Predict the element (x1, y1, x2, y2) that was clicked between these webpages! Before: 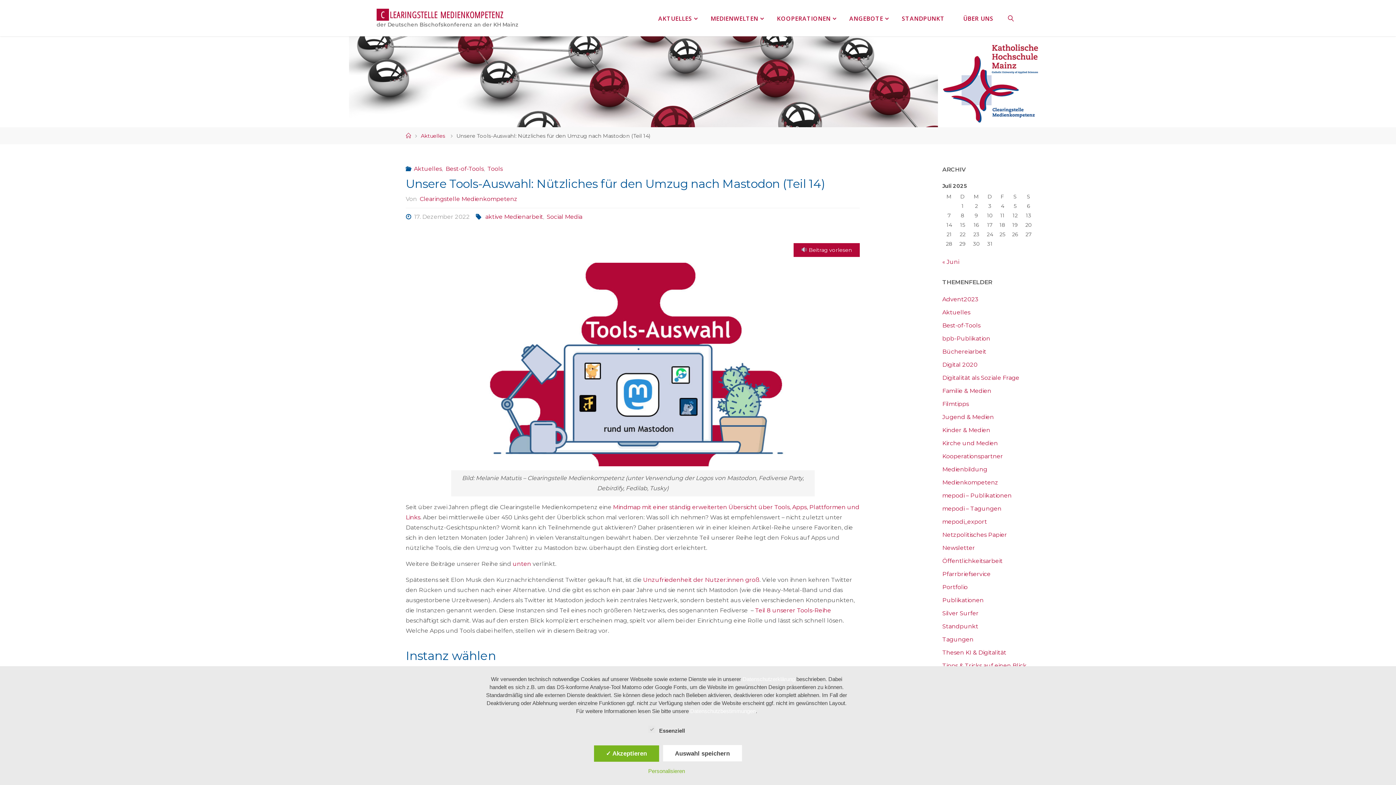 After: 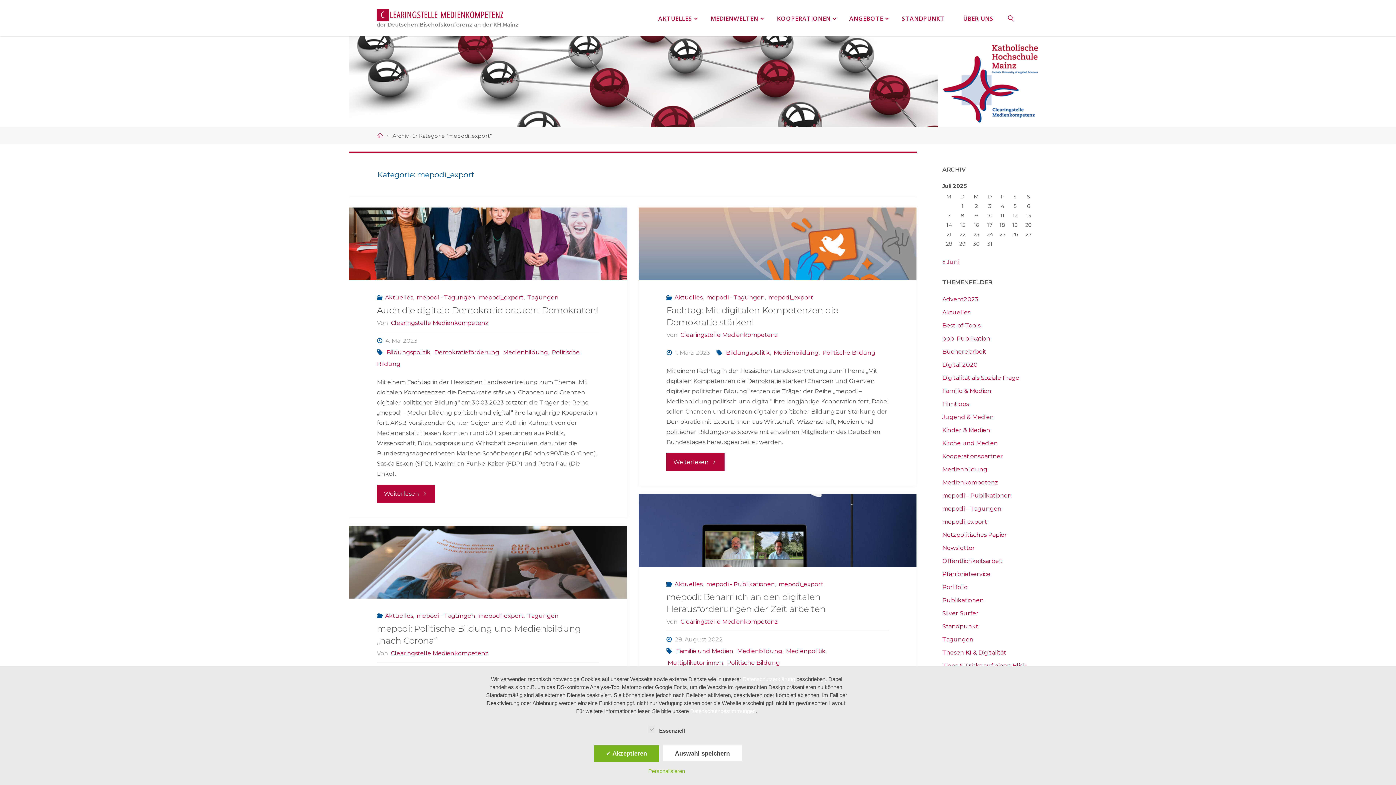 Action: label: mepodi_export bbox: (942, 518, 987, 525)